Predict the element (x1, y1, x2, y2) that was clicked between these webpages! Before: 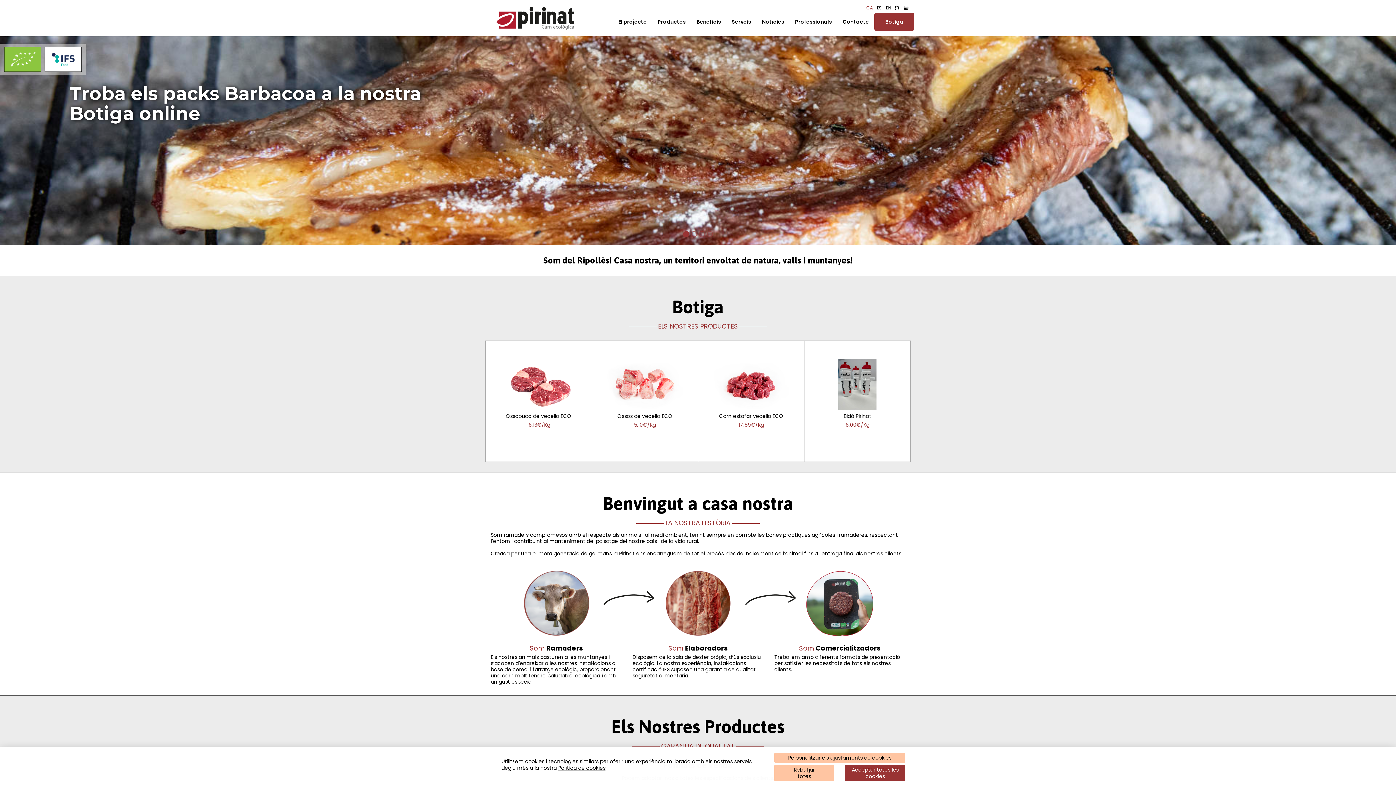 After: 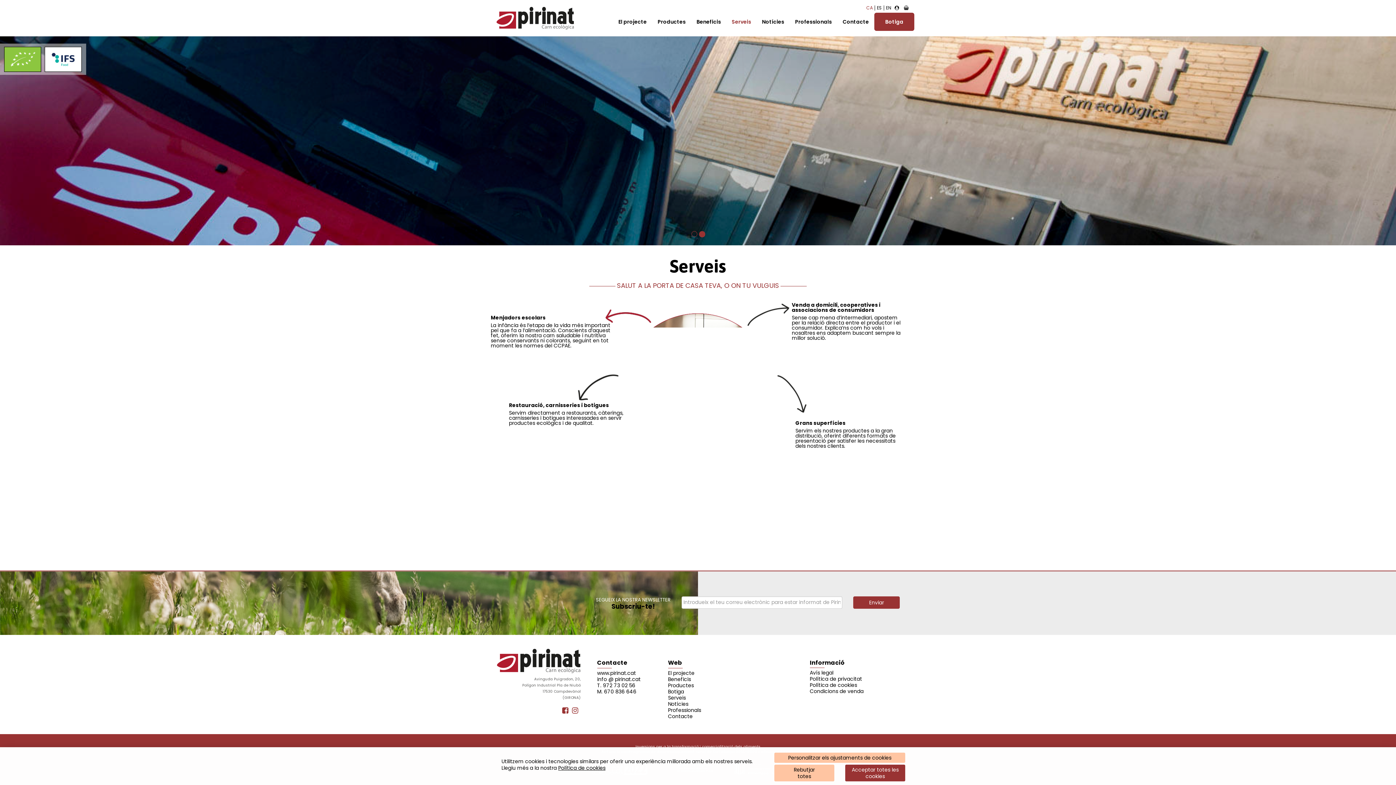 Action: bbox: (726, 12, 756, 30) label: Serveis